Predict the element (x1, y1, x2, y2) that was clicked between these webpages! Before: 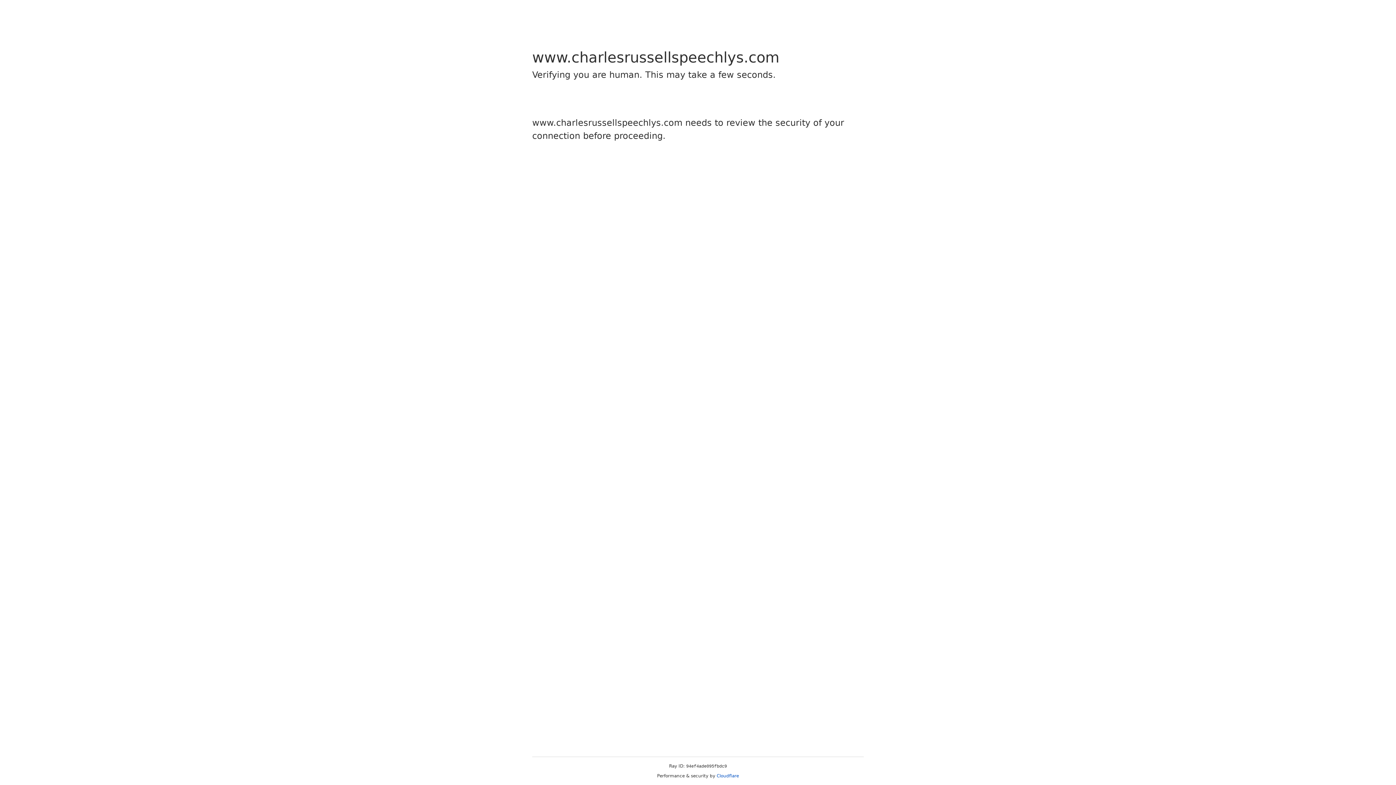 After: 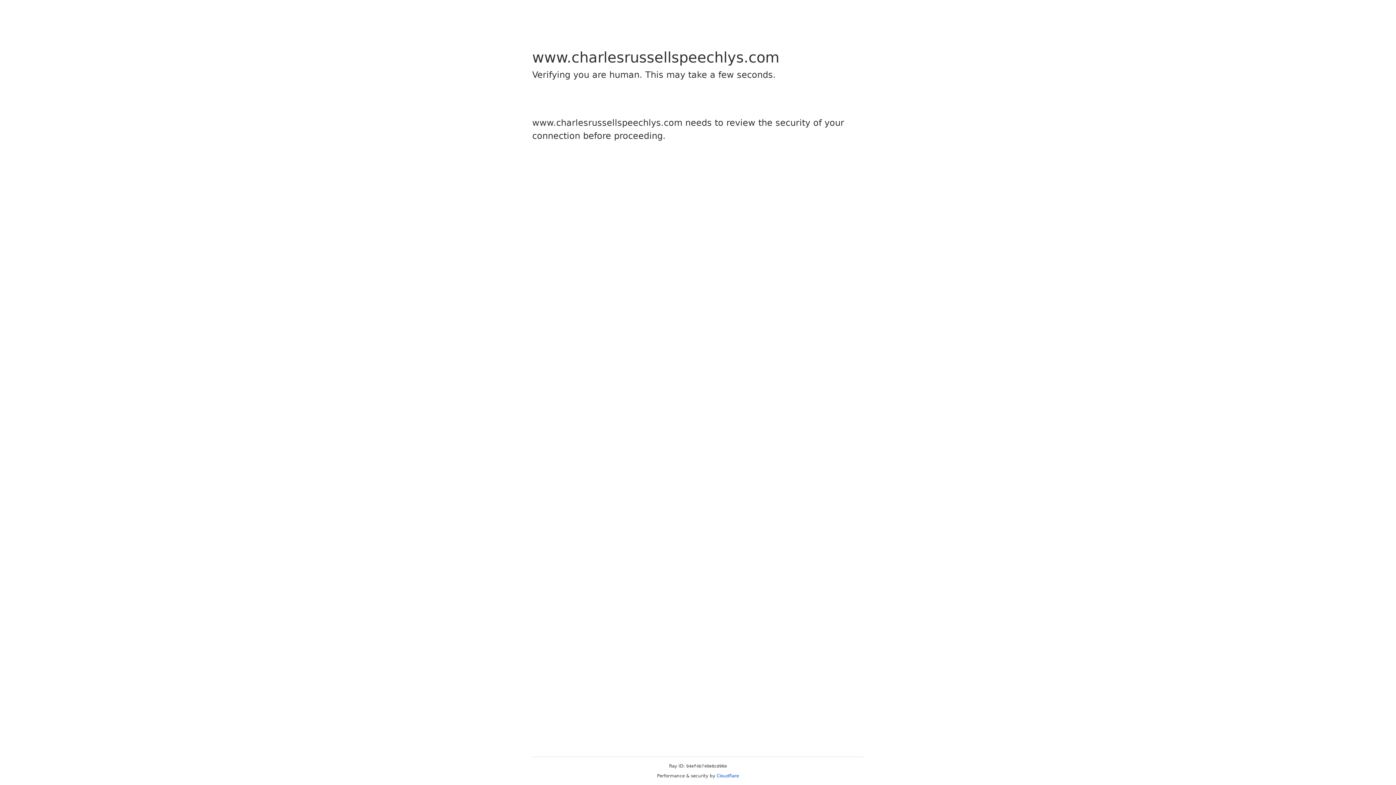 Action: bbox: (716, 773, 739, 778) label: Cloudflare